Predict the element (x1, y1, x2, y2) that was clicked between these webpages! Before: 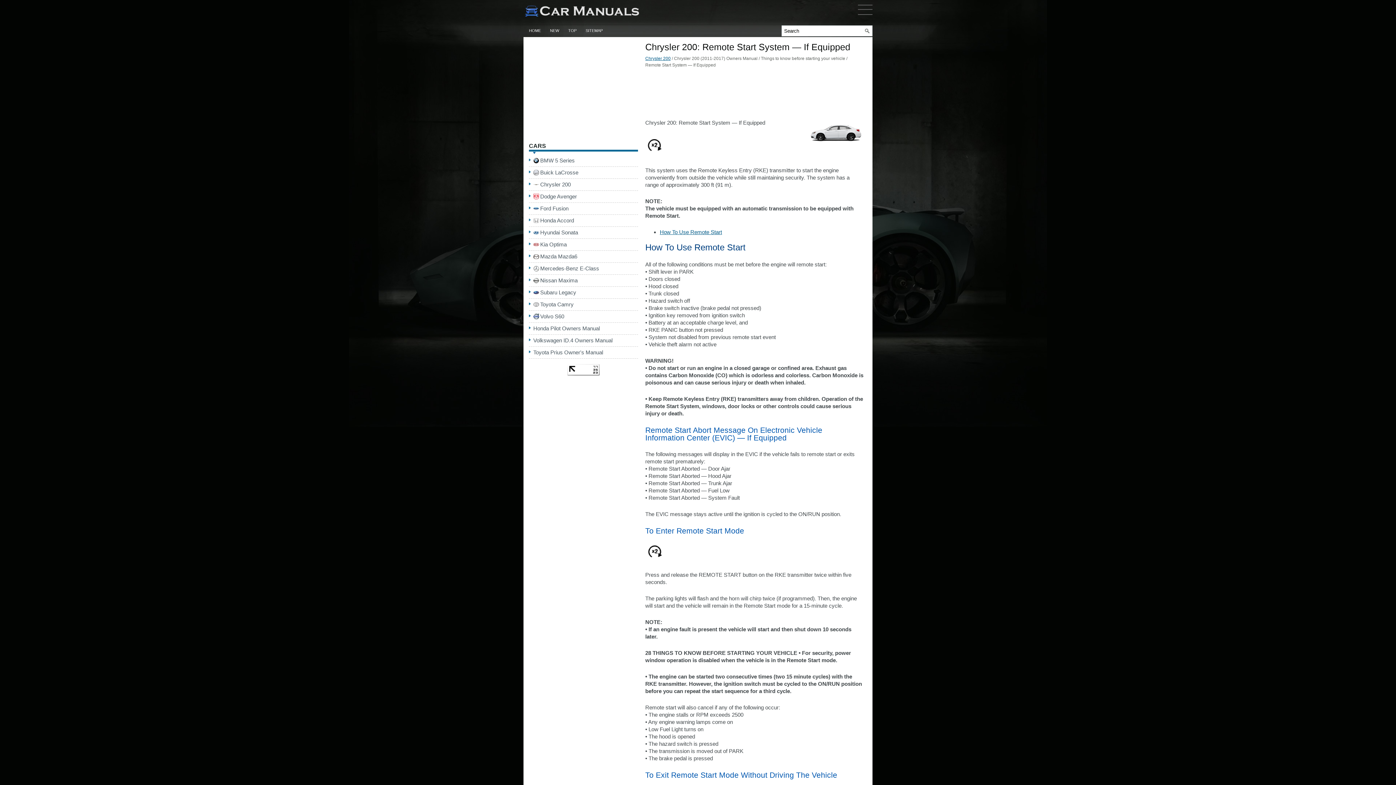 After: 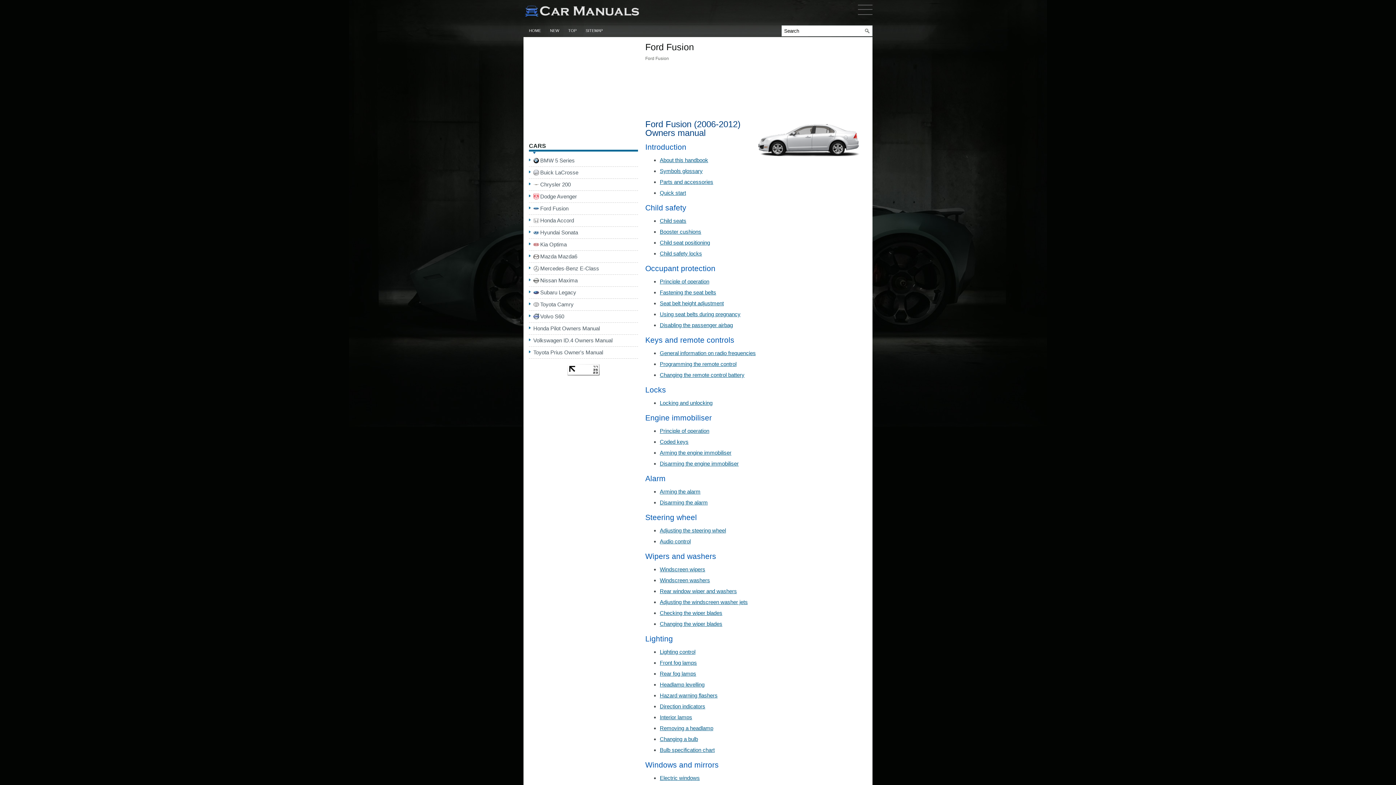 Action: label: Ford Fusion bbox: (540, 205, 568, 211)